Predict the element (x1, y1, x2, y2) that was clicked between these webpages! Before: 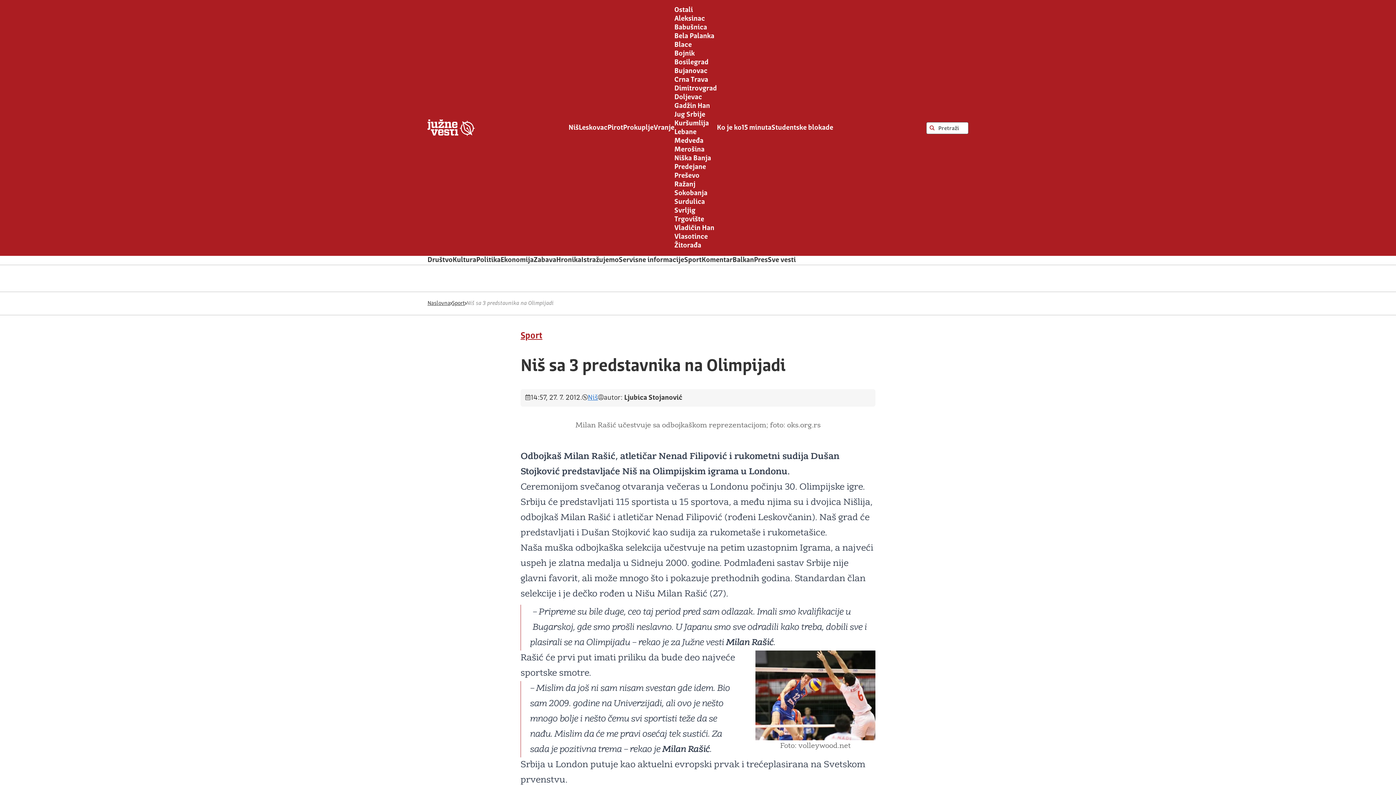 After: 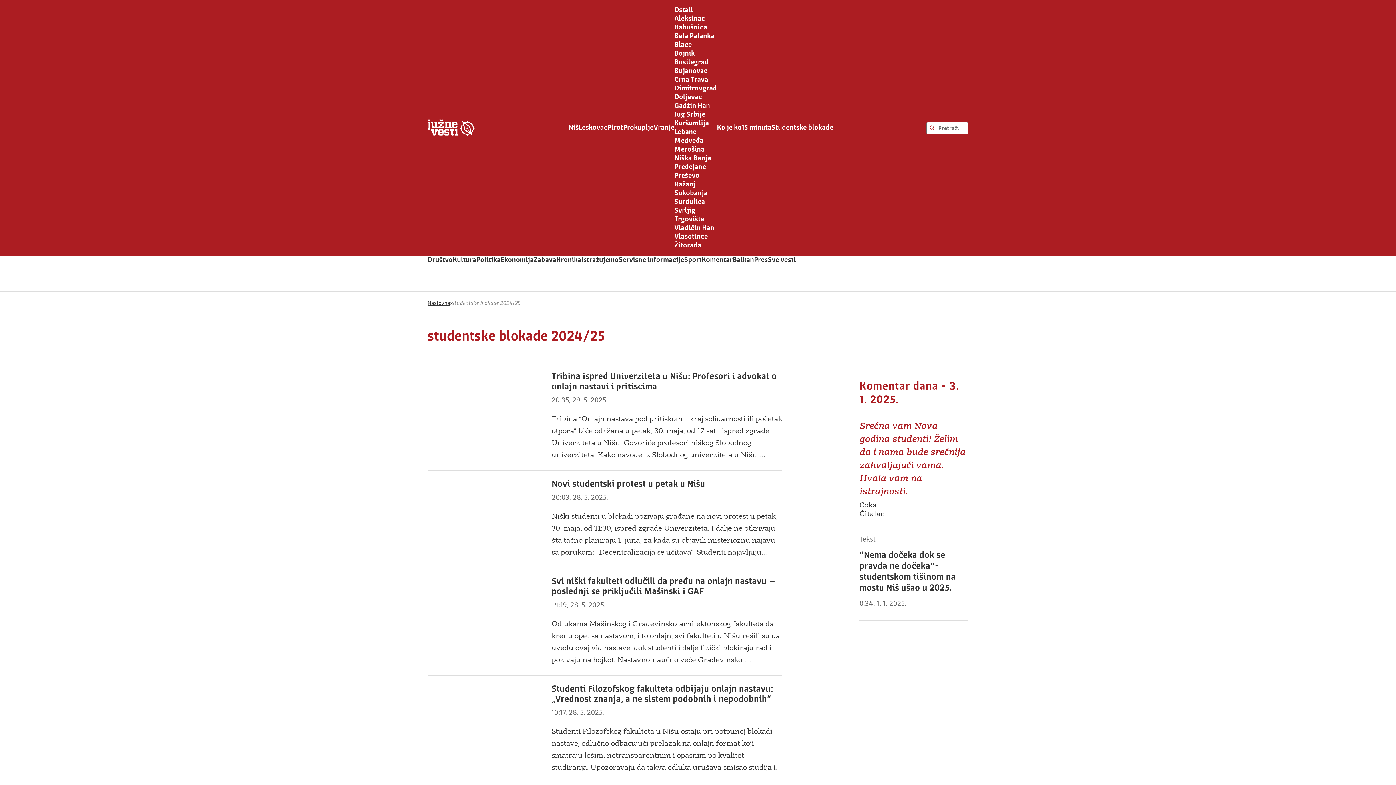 Action: bbox: (771, 124, 833, 131) label: Studentske blokade